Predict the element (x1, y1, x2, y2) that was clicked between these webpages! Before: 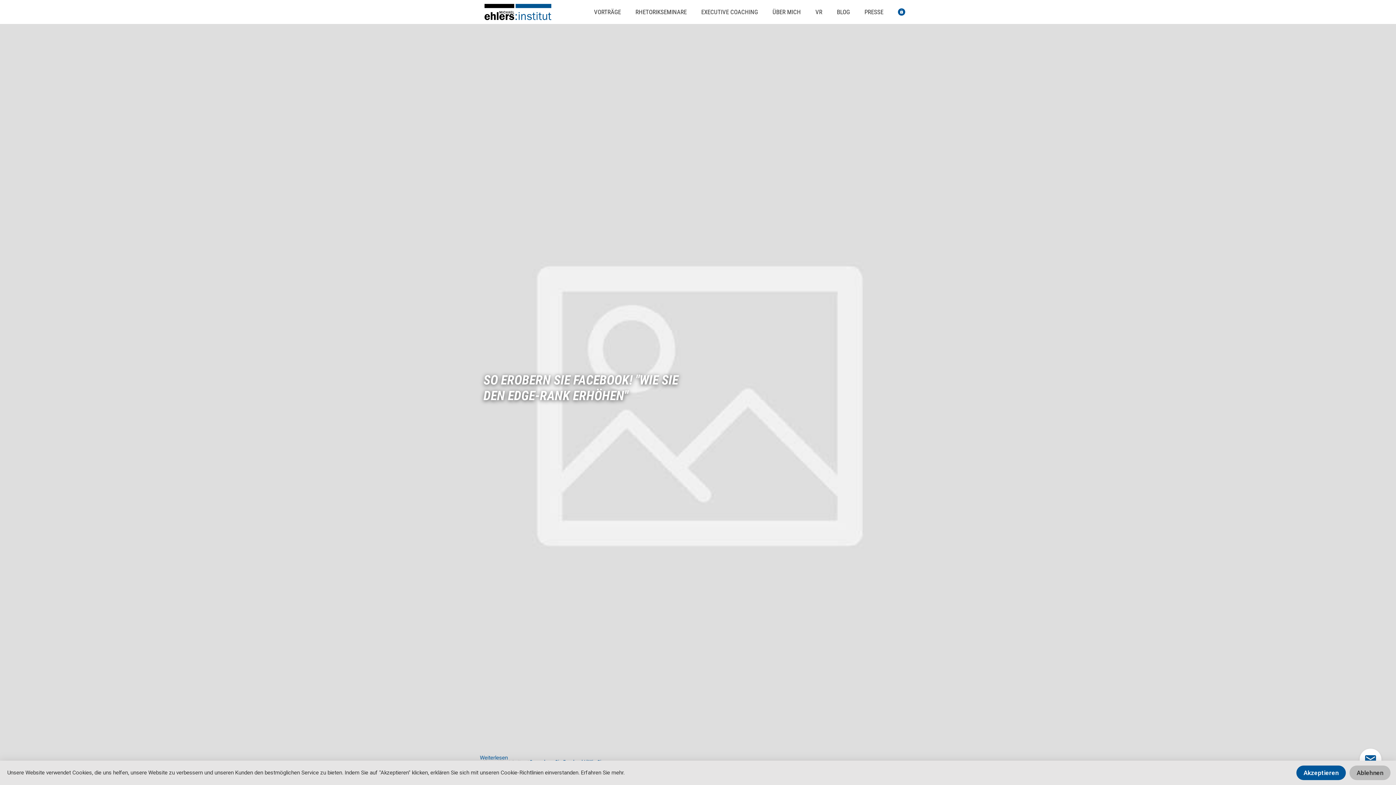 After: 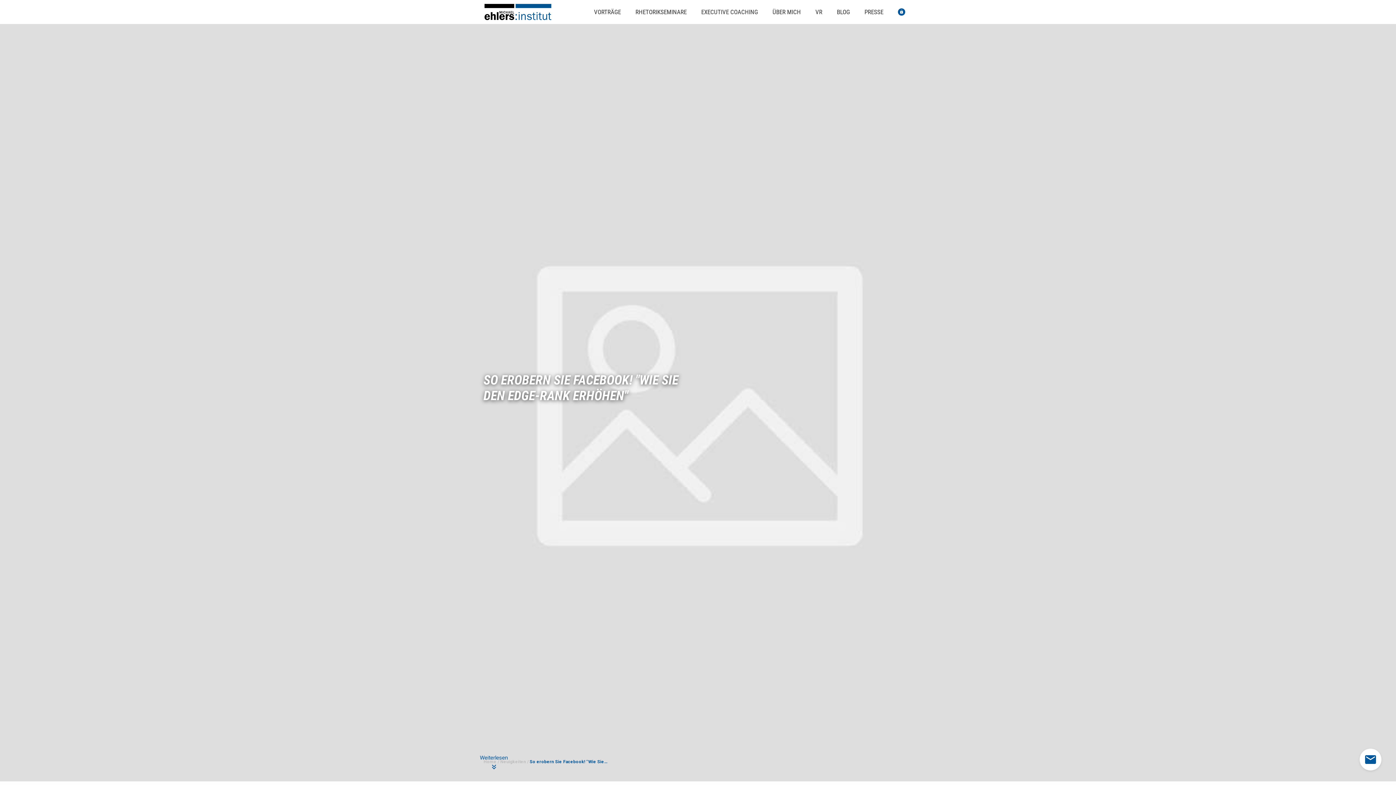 Action: bbox: (1349, 765, 1390, 780) label: Ablehnen